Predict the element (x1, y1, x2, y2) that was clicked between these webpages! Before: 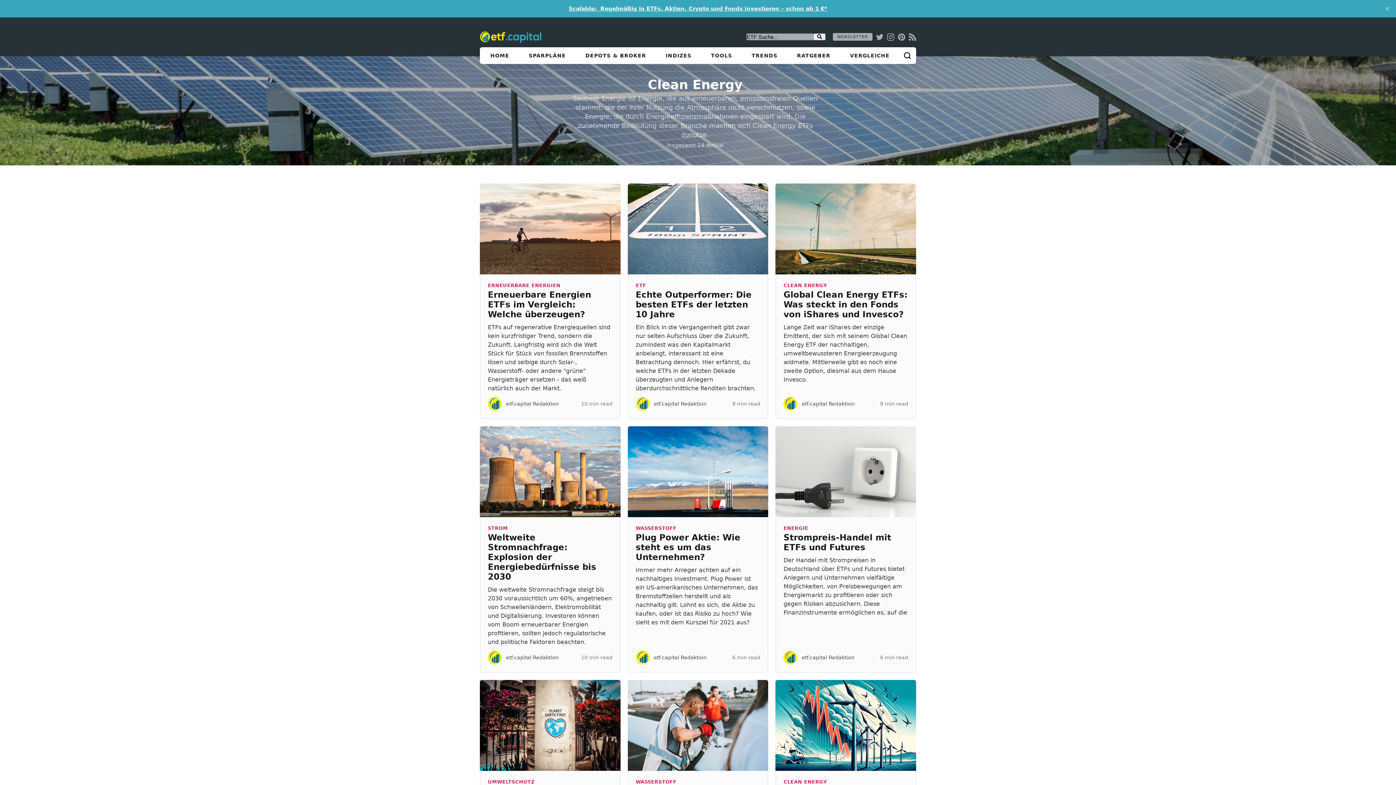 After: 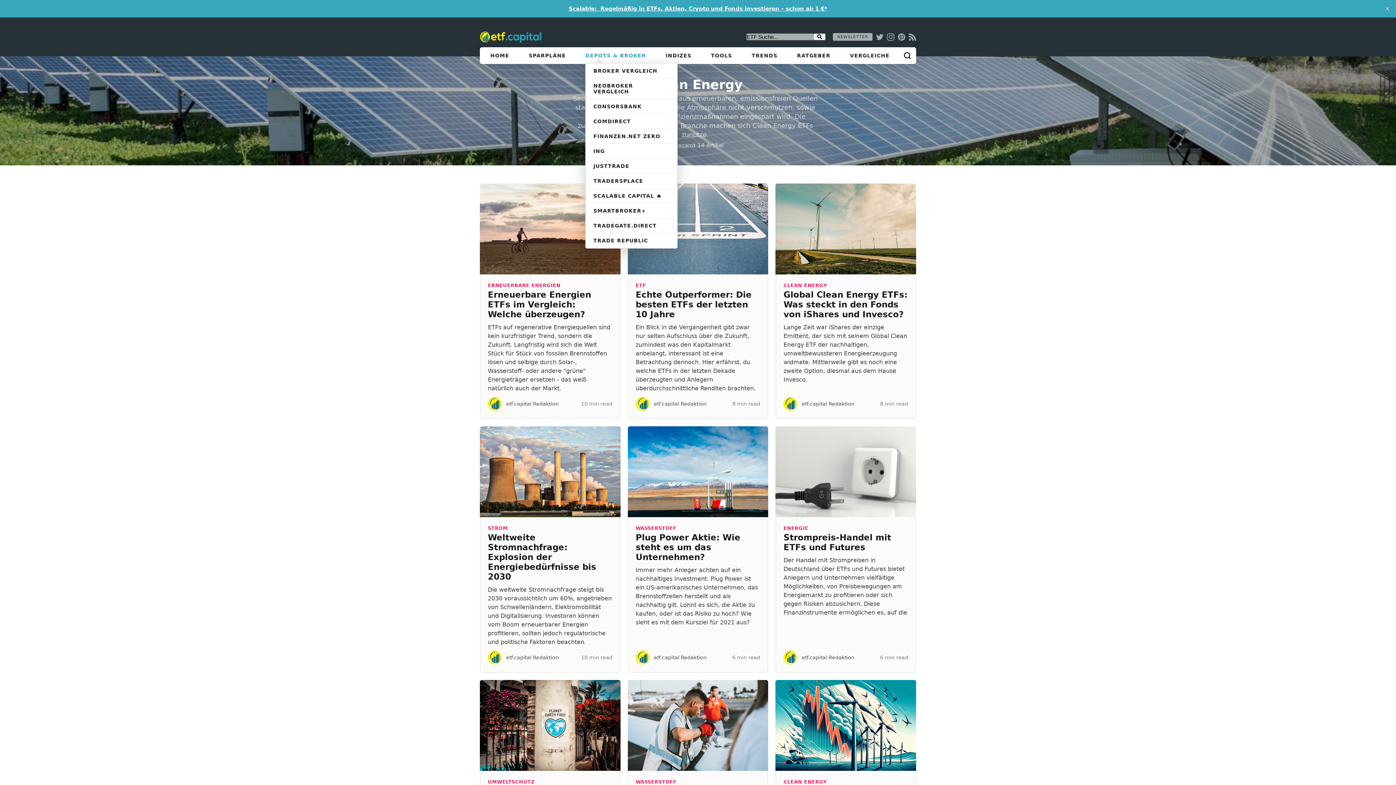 Action: label: DEPOTS & BROKER bbox: (585, 47, 646, 64)